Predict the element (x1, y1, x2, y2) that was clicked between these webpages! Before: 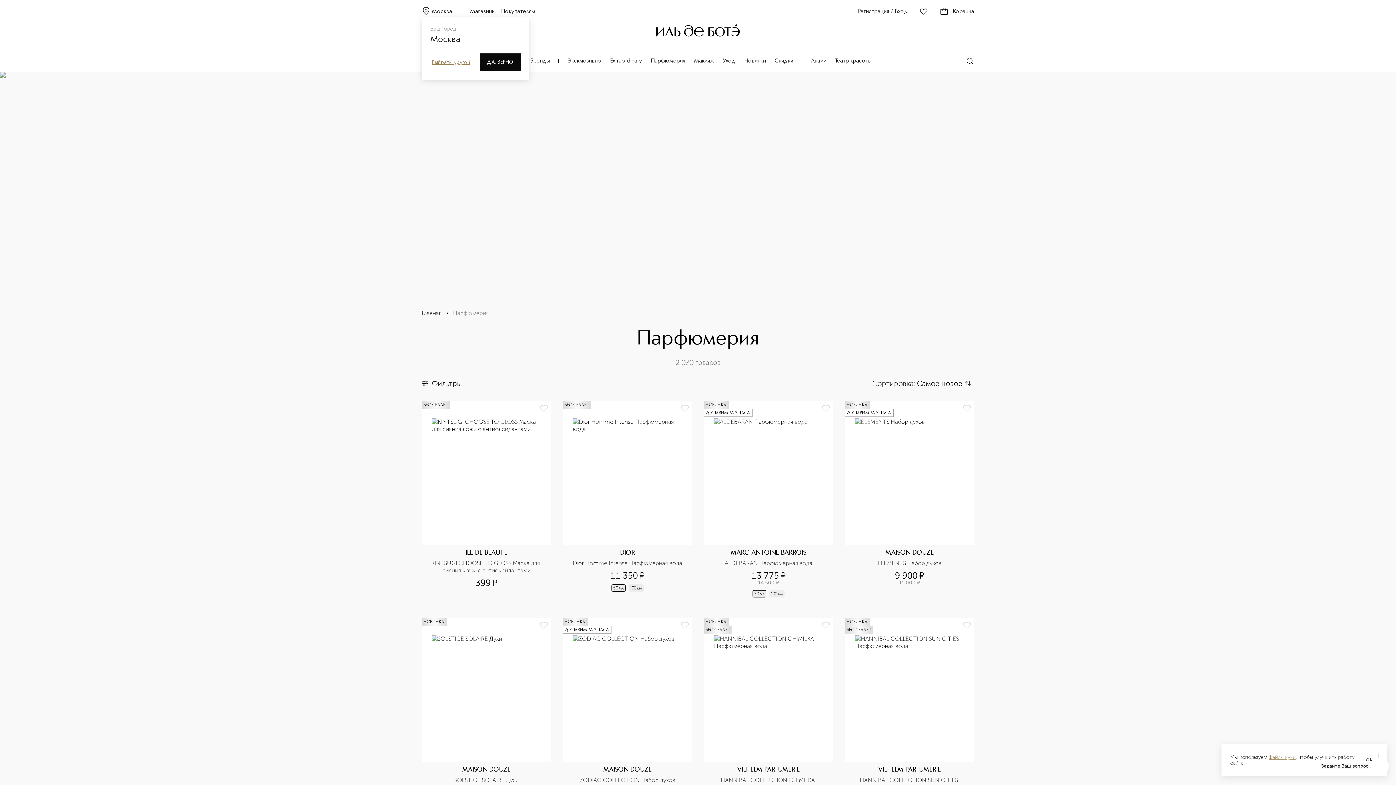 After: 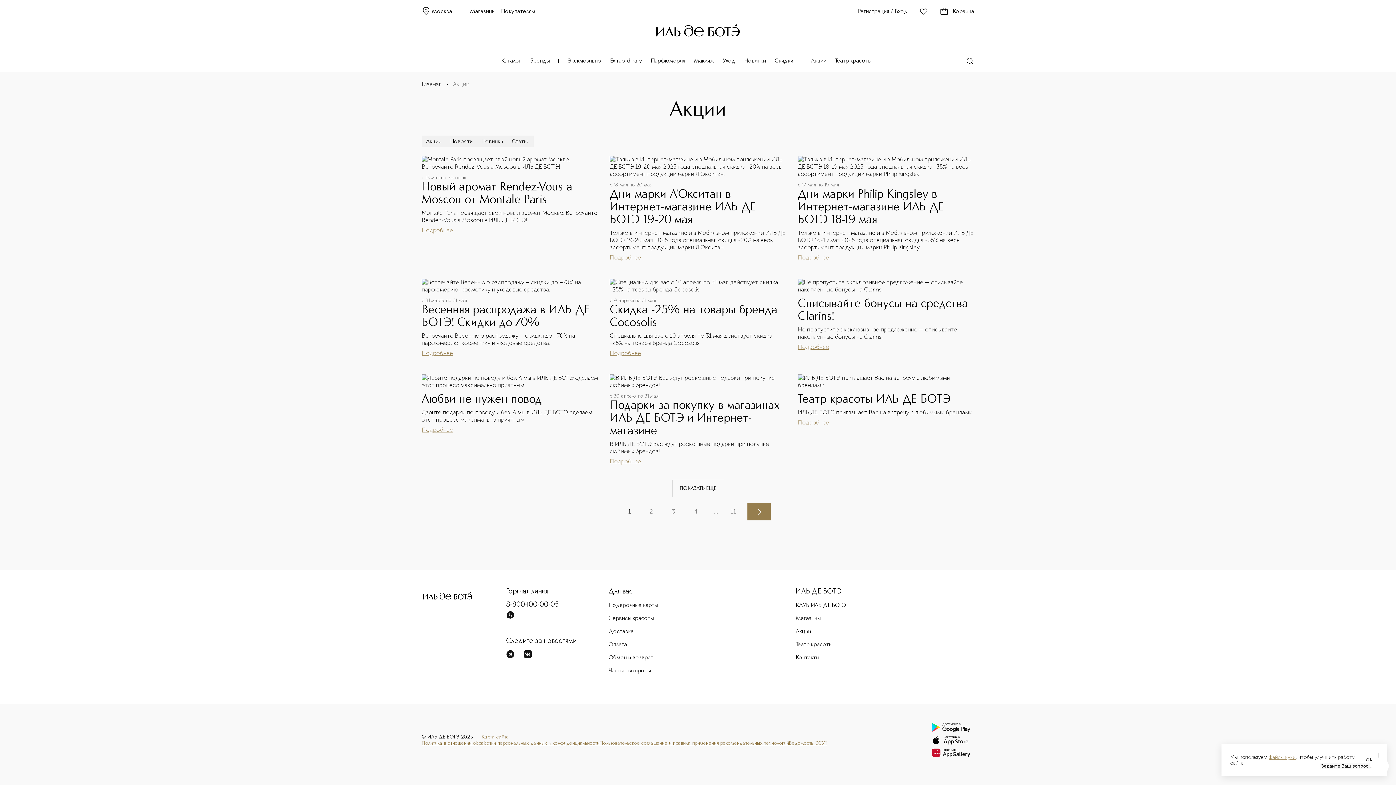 Action: bbox: (811, 57, 826, 64) label: Акции